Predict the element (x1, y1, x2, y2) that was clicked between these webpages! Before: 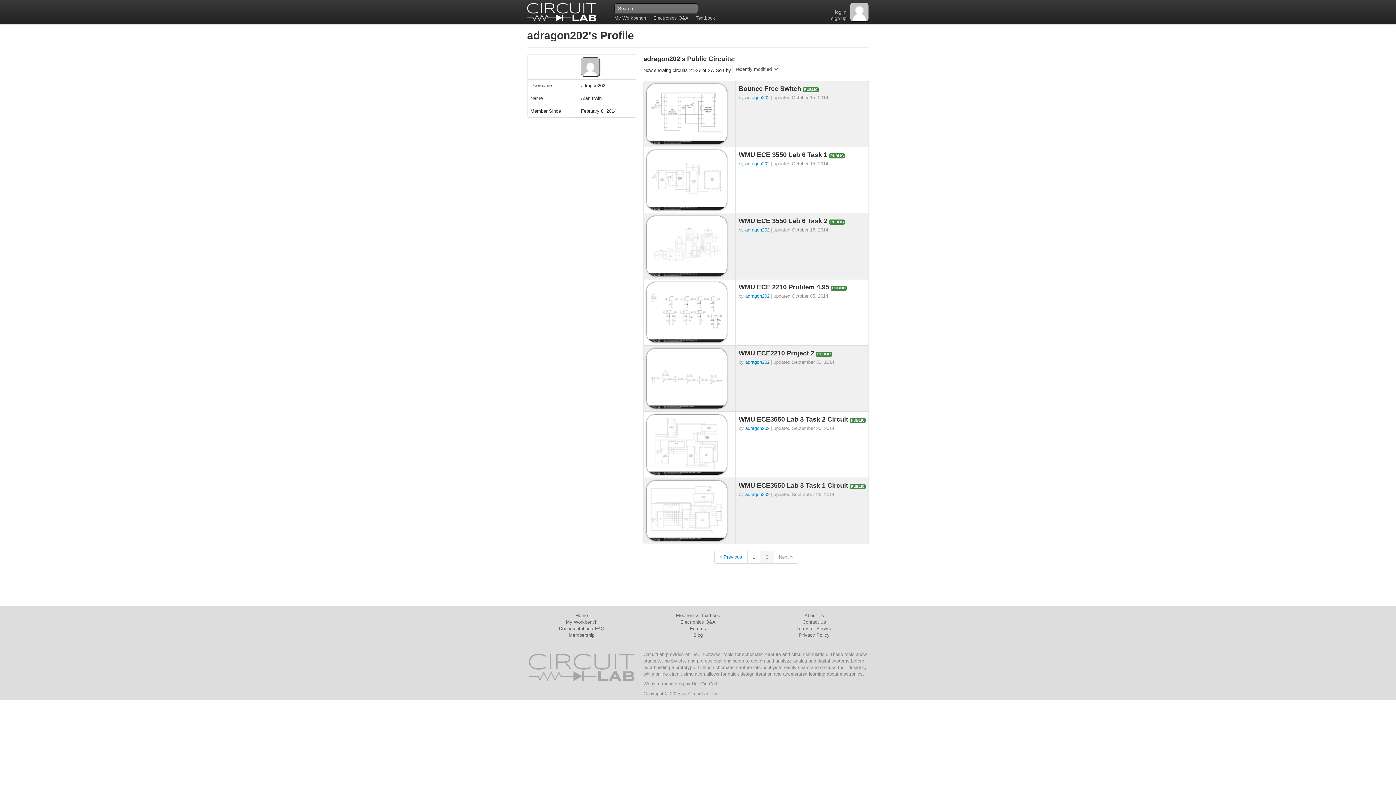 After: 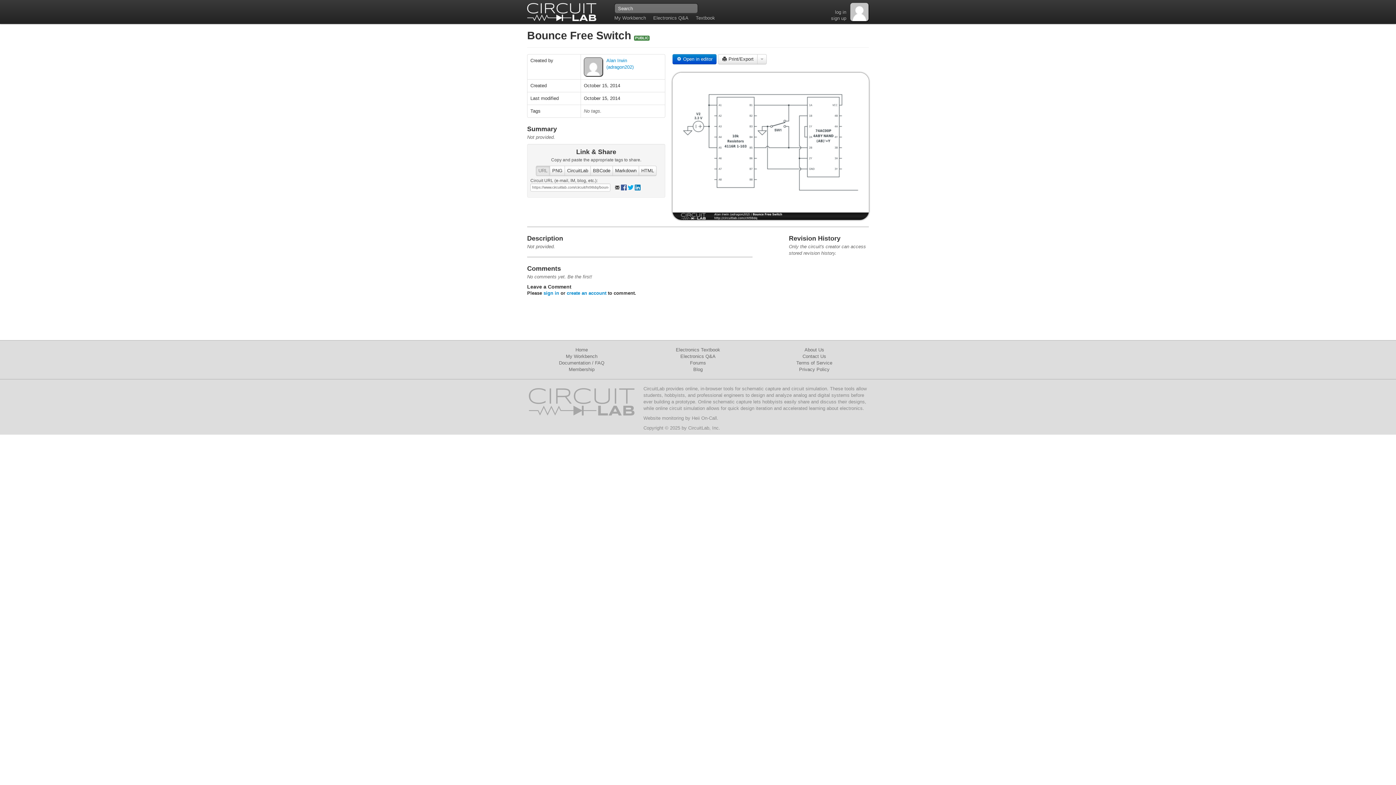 Action: bbox: (646, 84, 732, 144)